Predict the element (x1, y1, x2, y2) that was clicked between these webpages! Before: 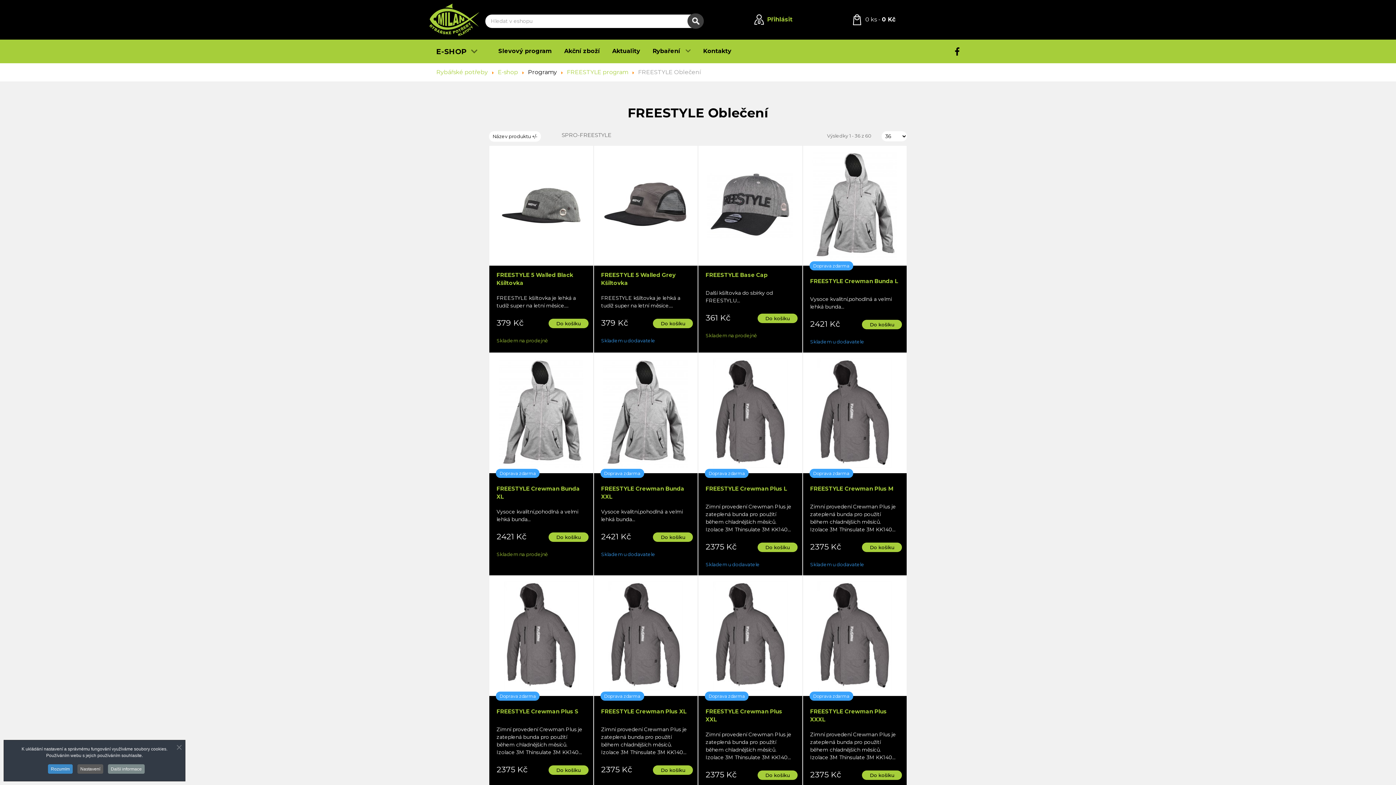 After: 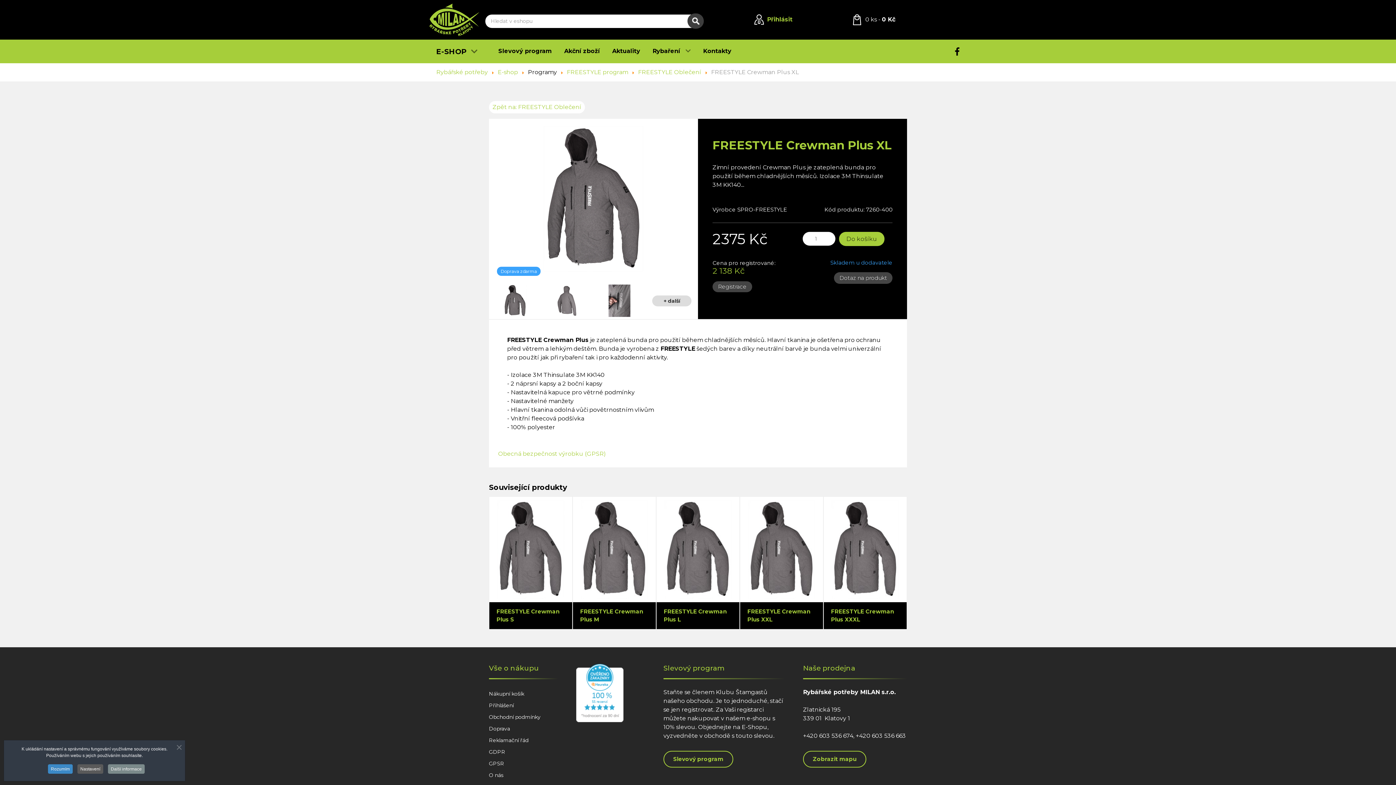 Action: bbox: (594, 576, 697, 696)